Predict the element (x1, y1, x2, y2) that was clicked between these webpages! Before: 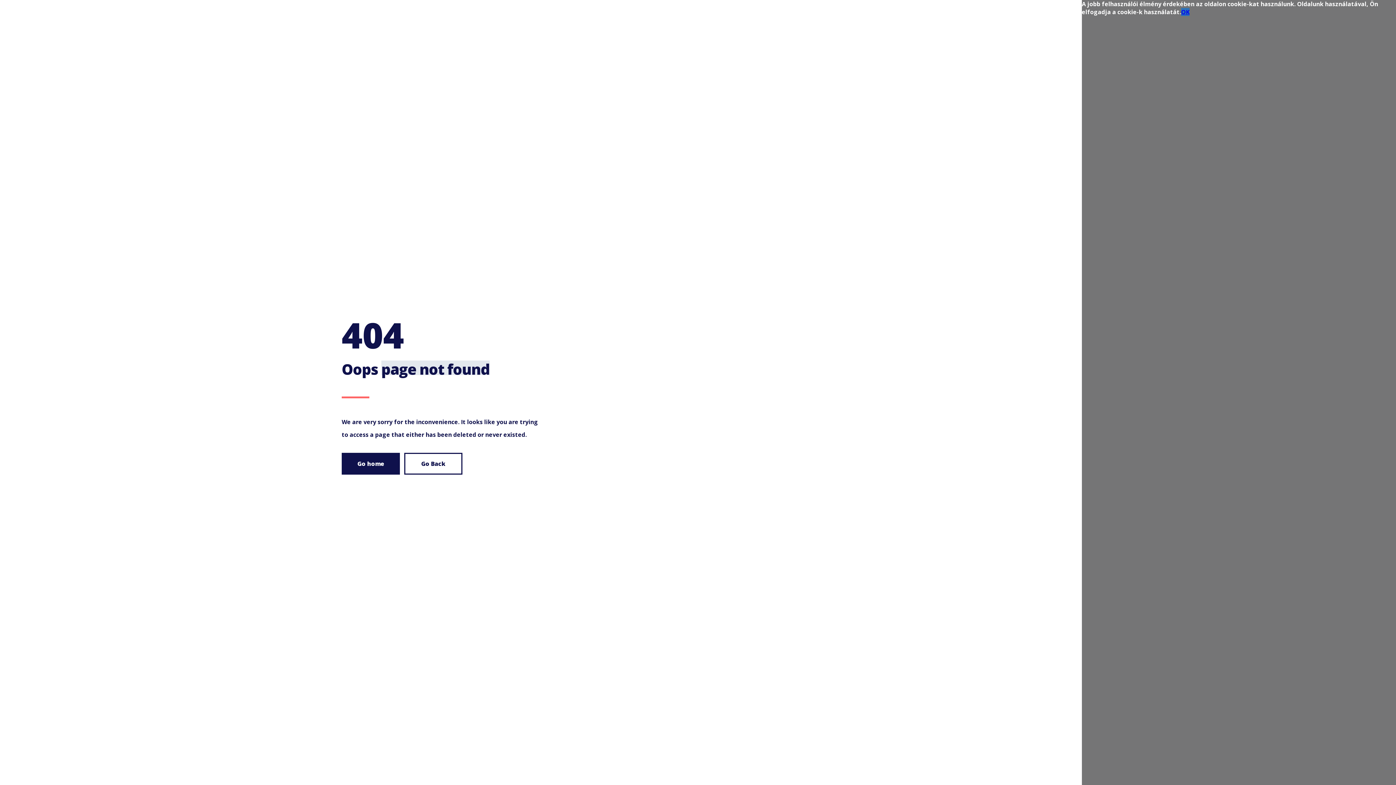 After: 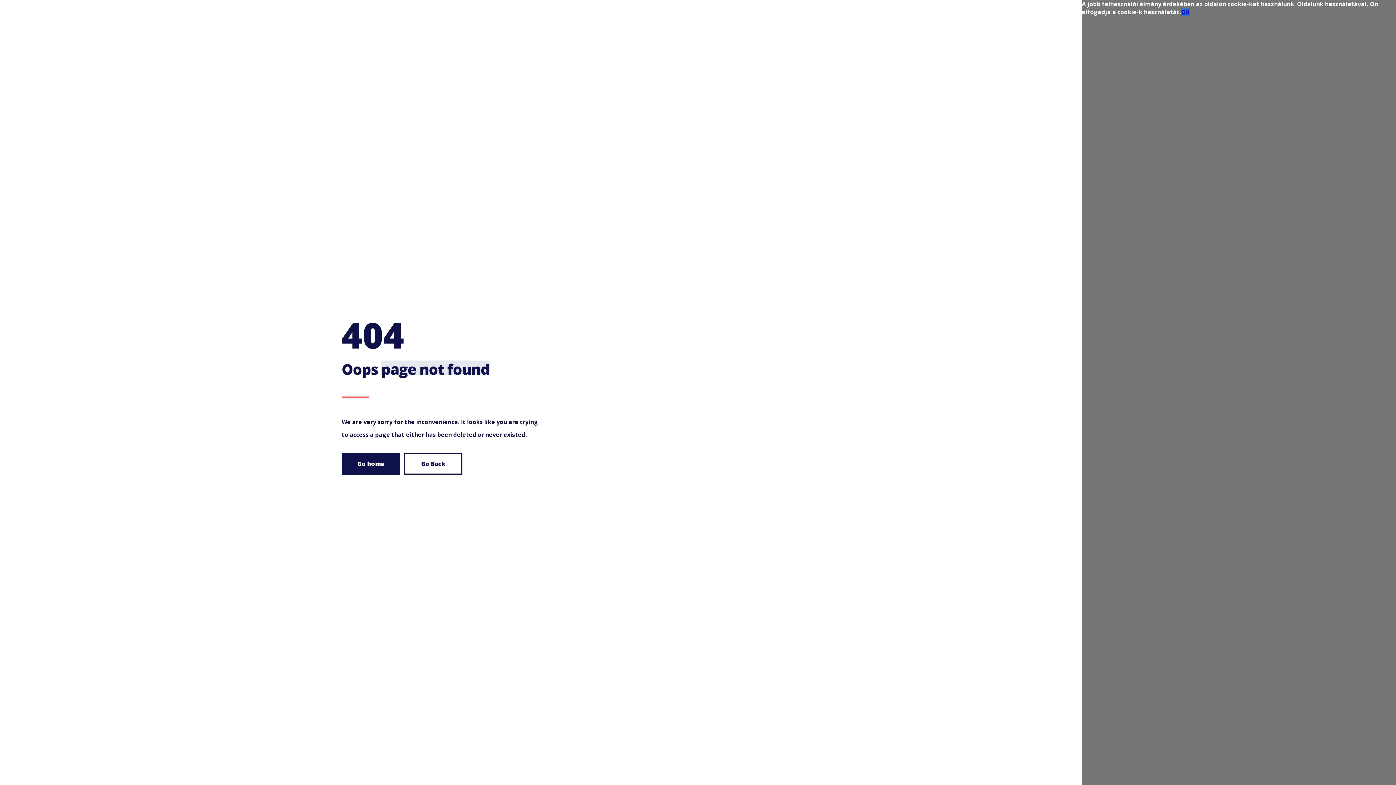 Action: bbox: (1181, 8, 1189, 16) label: OK